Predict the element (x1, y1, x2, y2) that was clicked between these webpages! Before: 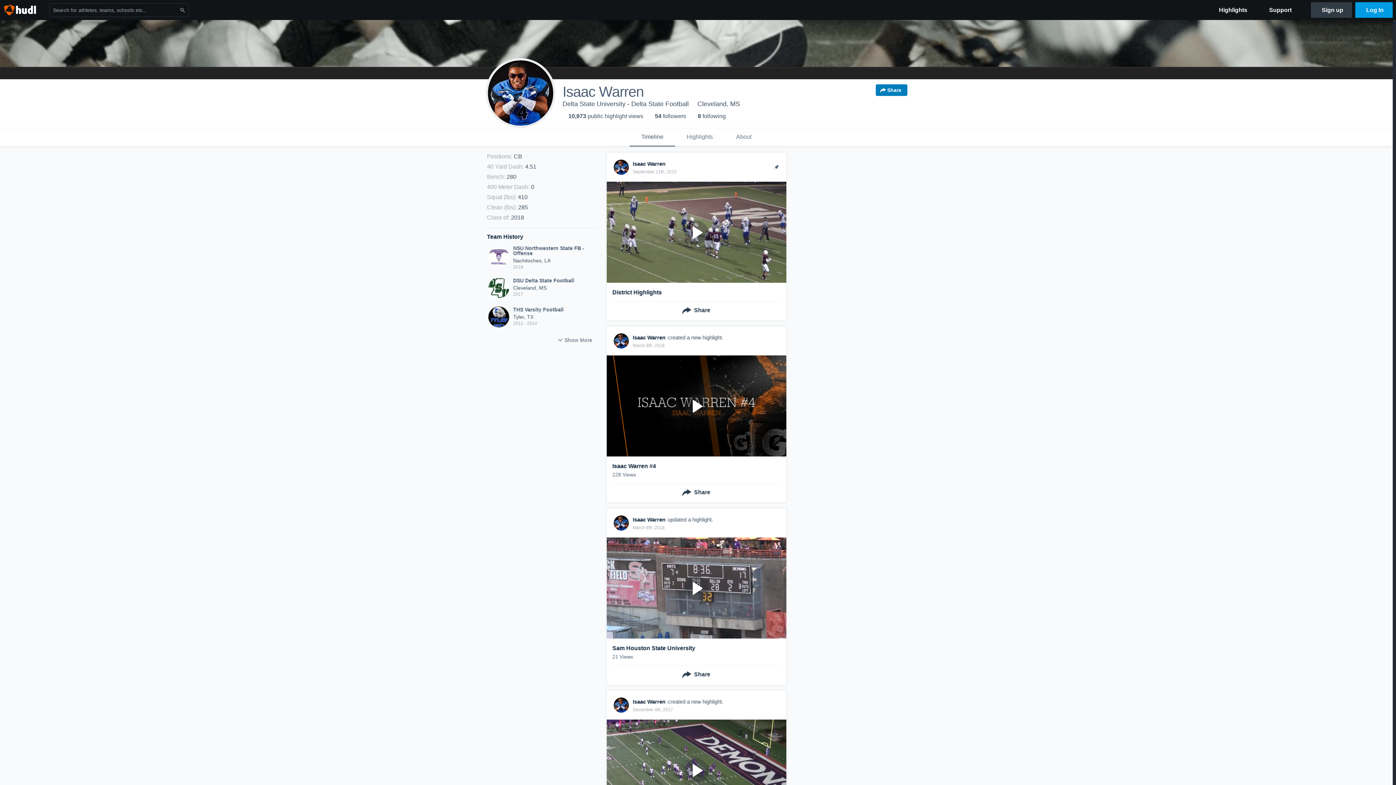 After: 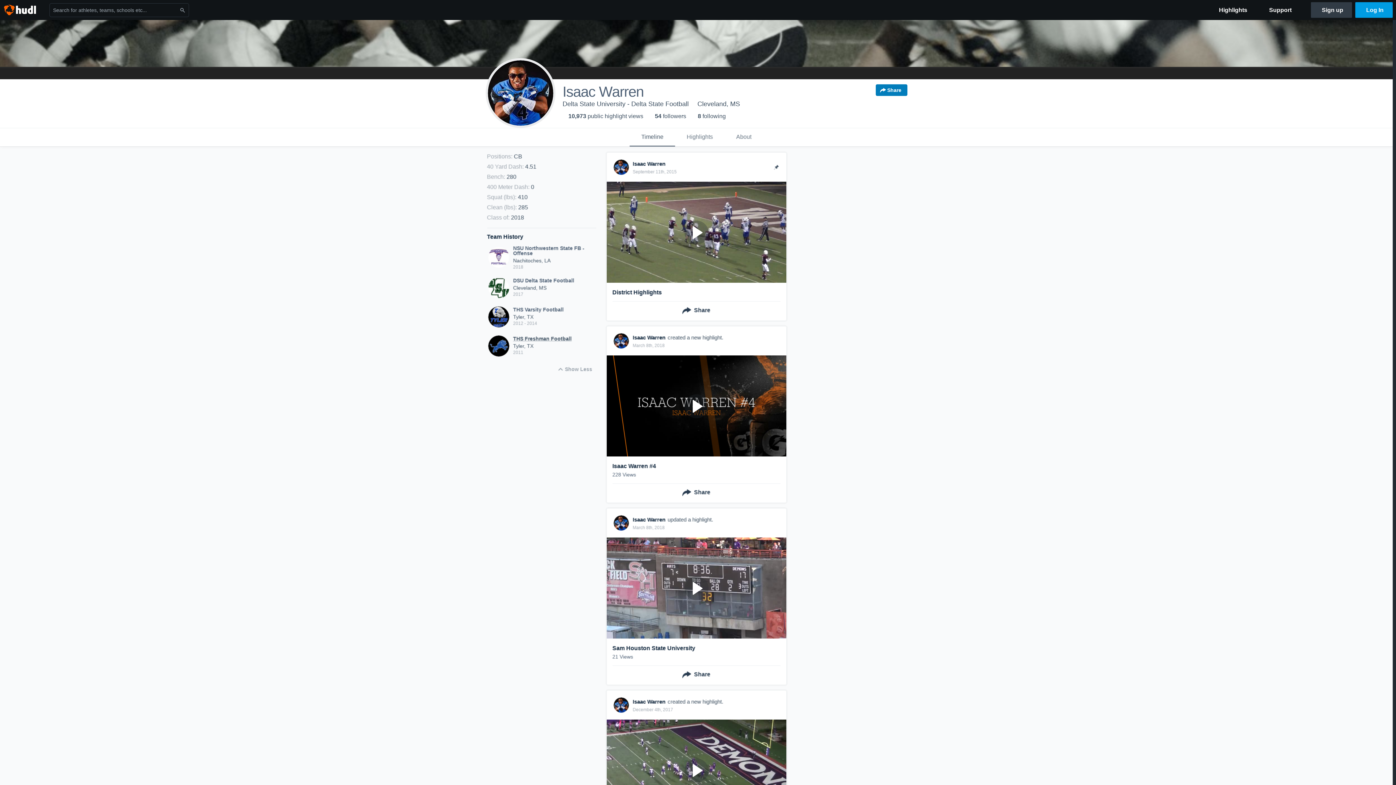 Action: label: Show More bbox: (555, 334, 596, 346)